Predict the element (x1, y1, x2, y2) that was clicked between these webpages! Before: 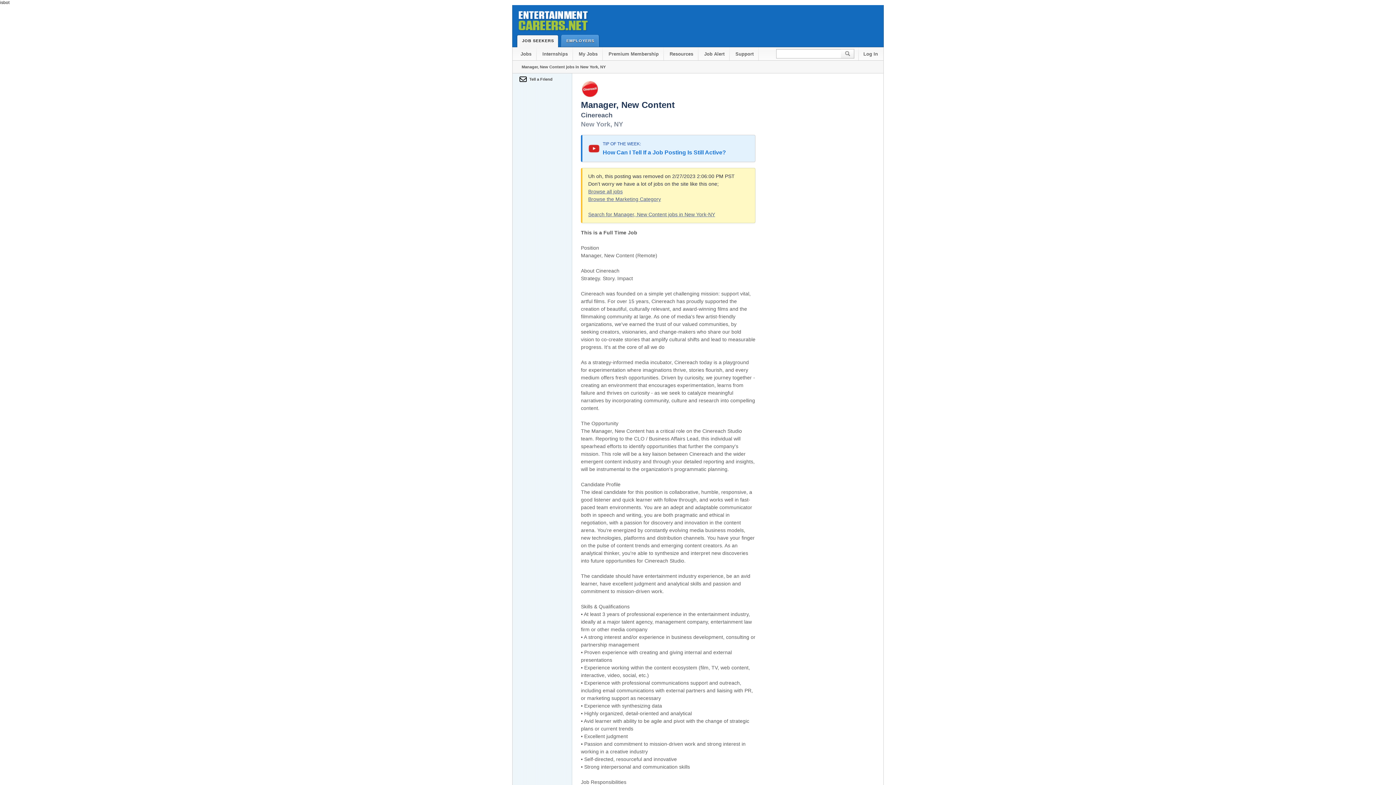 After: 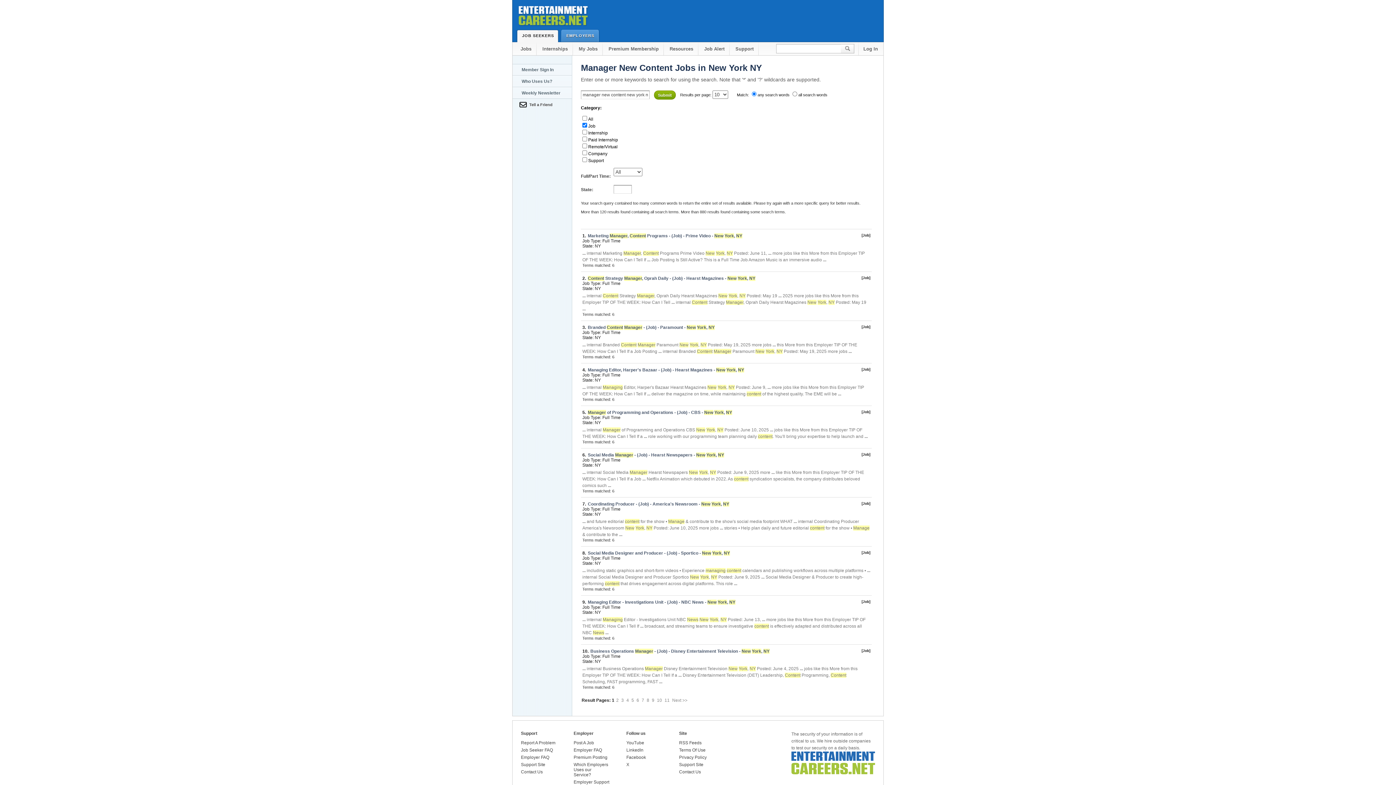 Action: bbox: (588, 211, 715, 217) label: Search for Manager, New Content jobs in New York-NY